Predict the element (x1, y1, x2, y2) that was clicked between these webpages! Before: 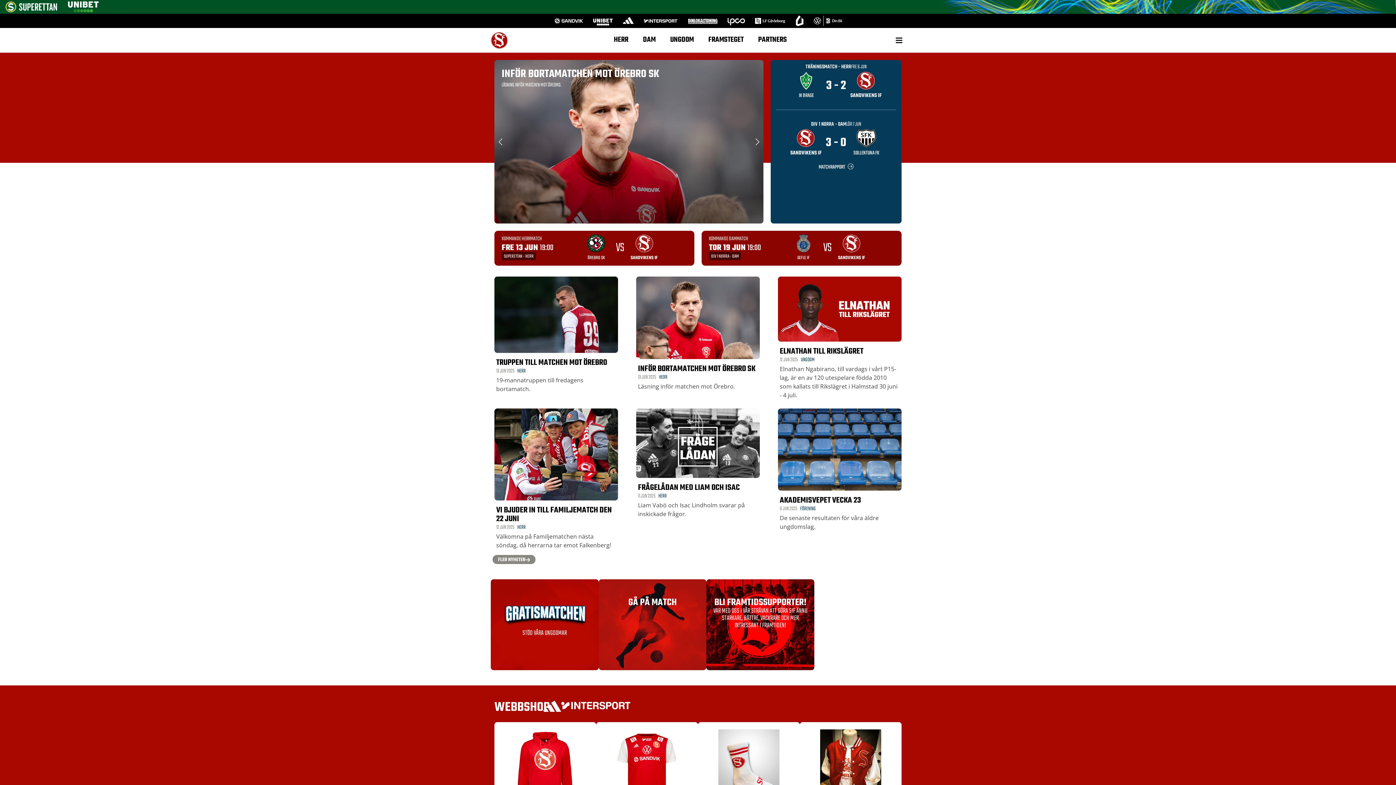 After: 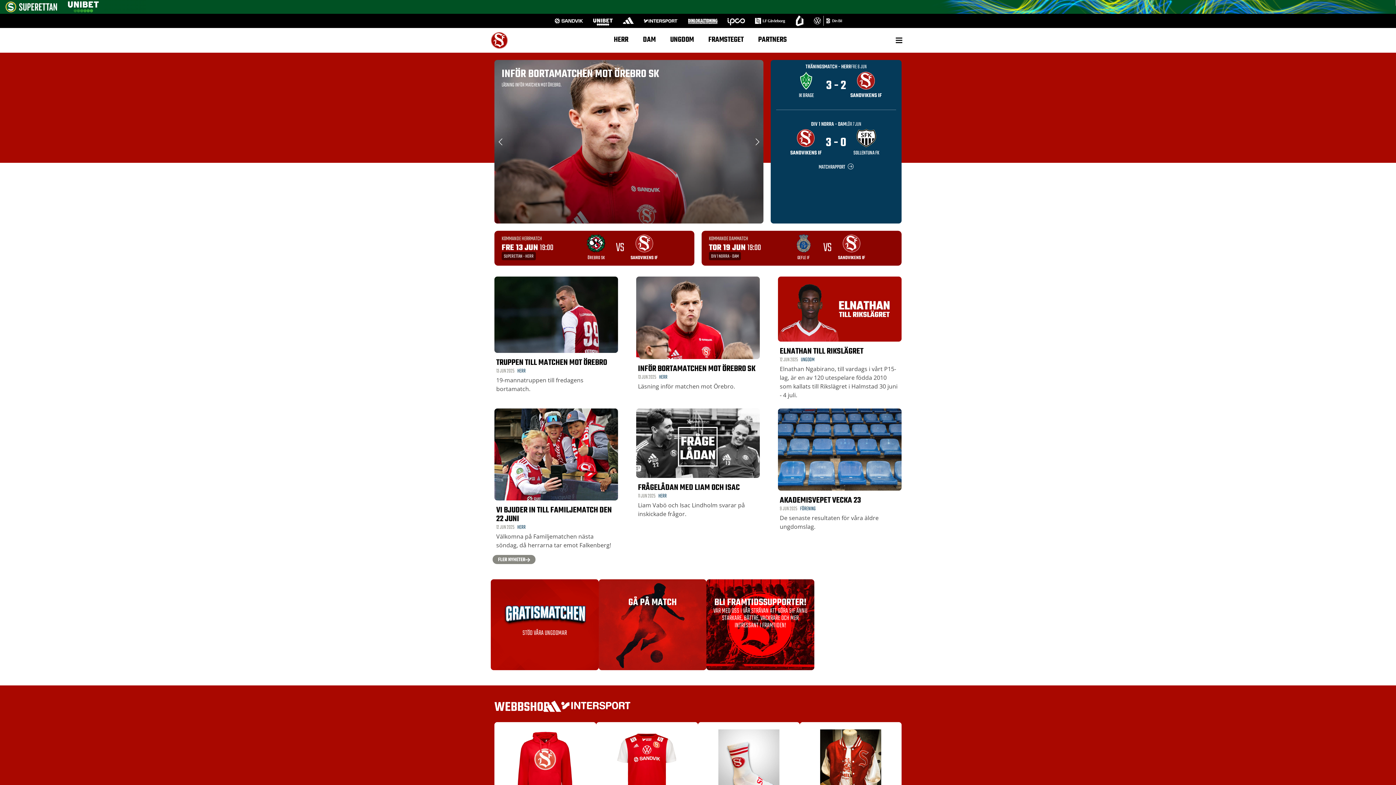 Action: label: GÅ PÅ MATCH bbox: (598, 579, 706, 670)